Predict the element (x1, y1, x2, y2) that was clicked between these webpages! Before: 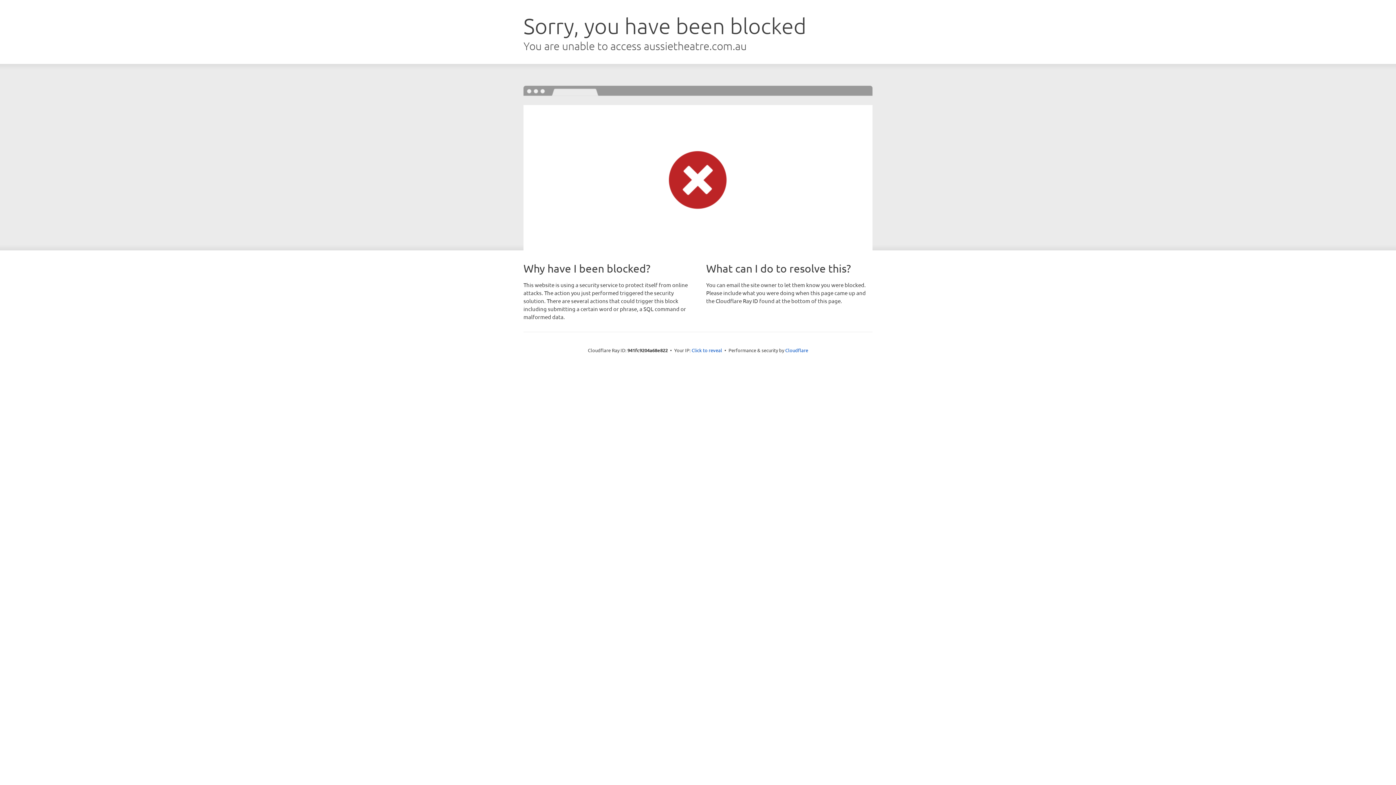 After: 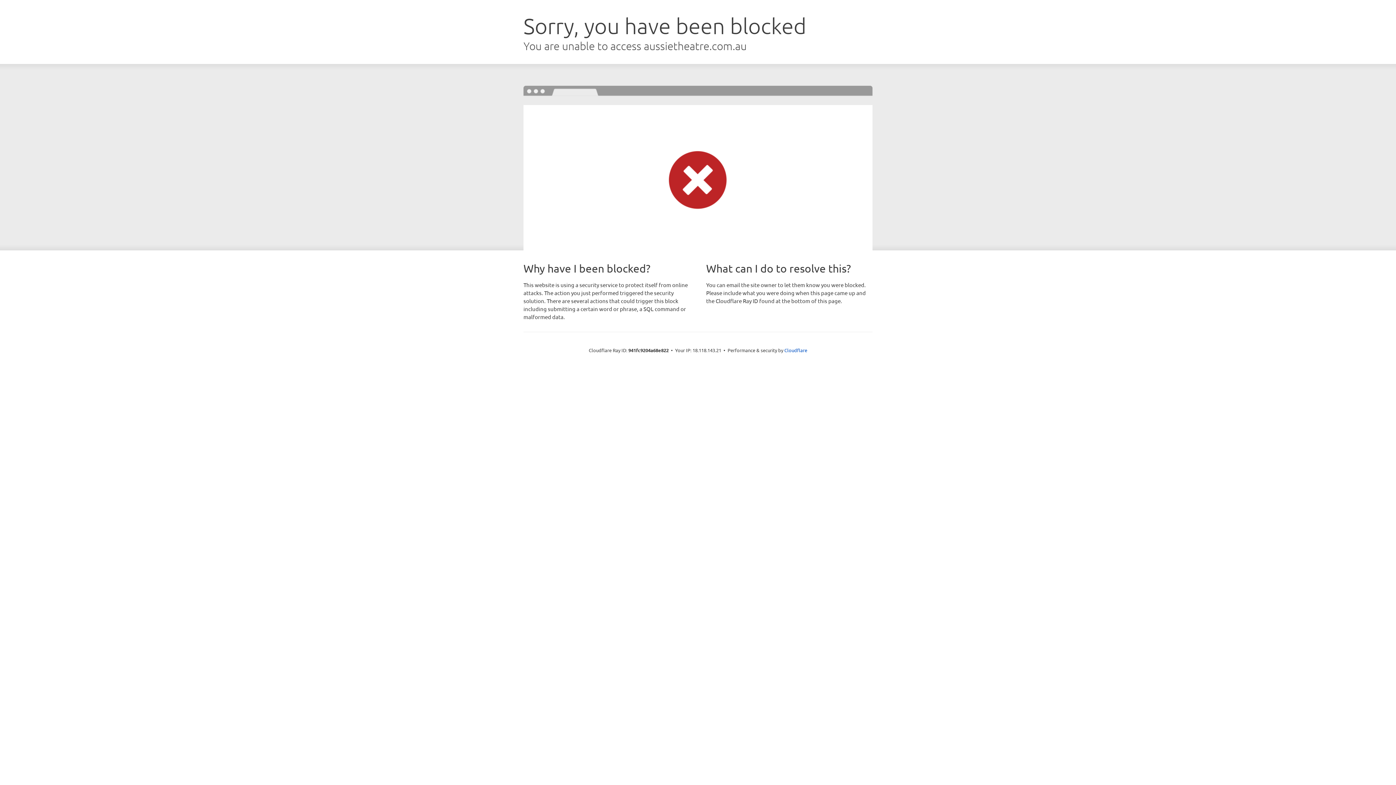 Action: bbox: (691, 346, 722, 353) label: Click to reveal